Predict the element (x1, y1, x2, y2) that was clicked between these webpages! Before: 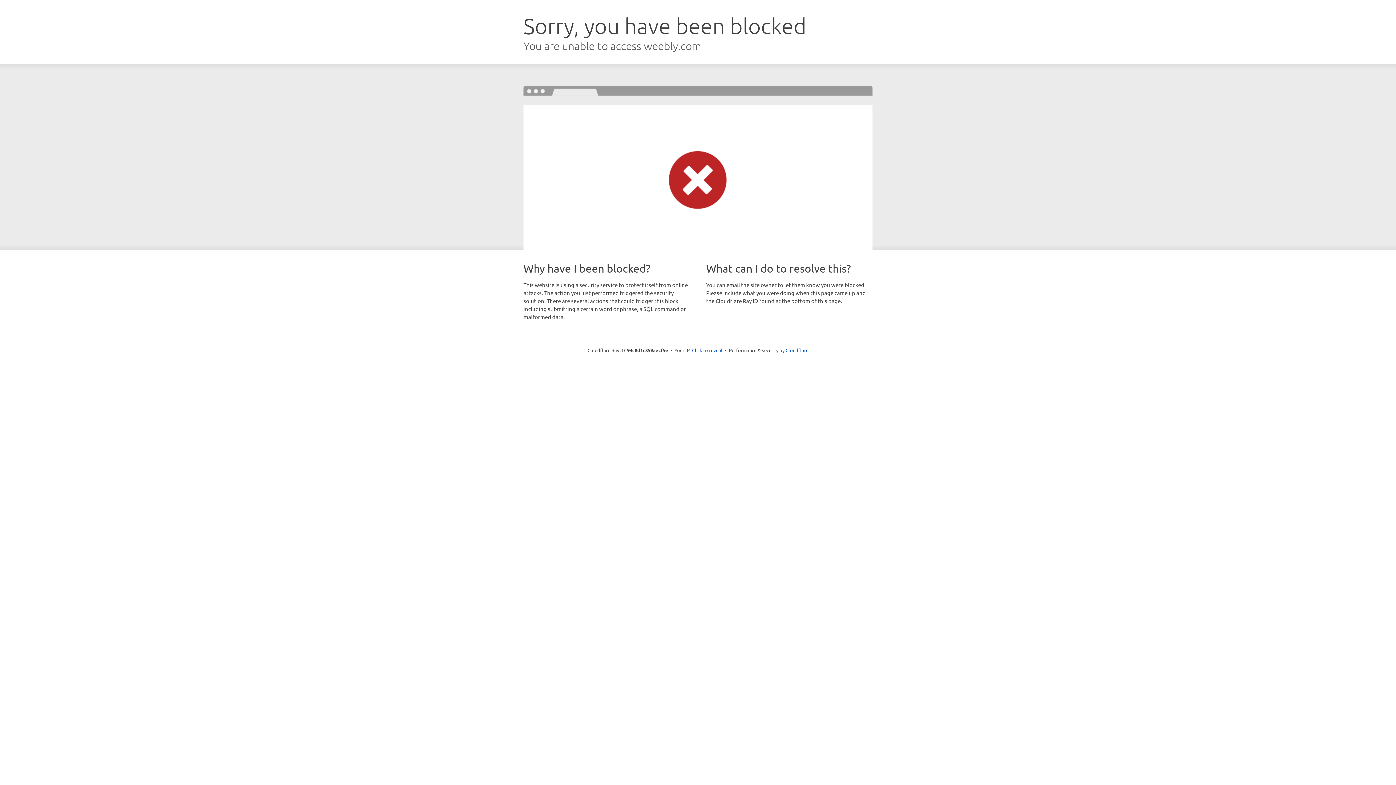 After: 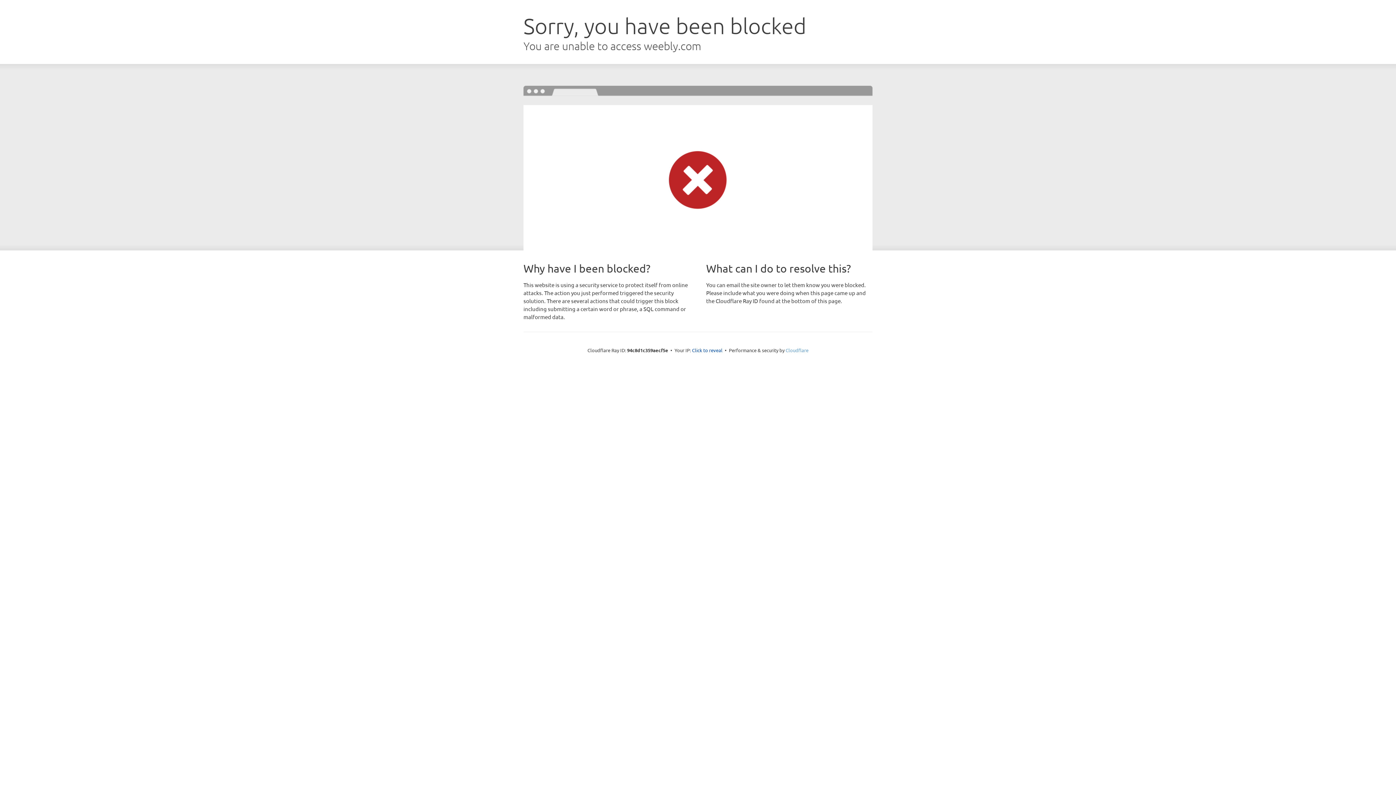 Action: label: Cloudflare bbox: (785, 347, 808, 353)